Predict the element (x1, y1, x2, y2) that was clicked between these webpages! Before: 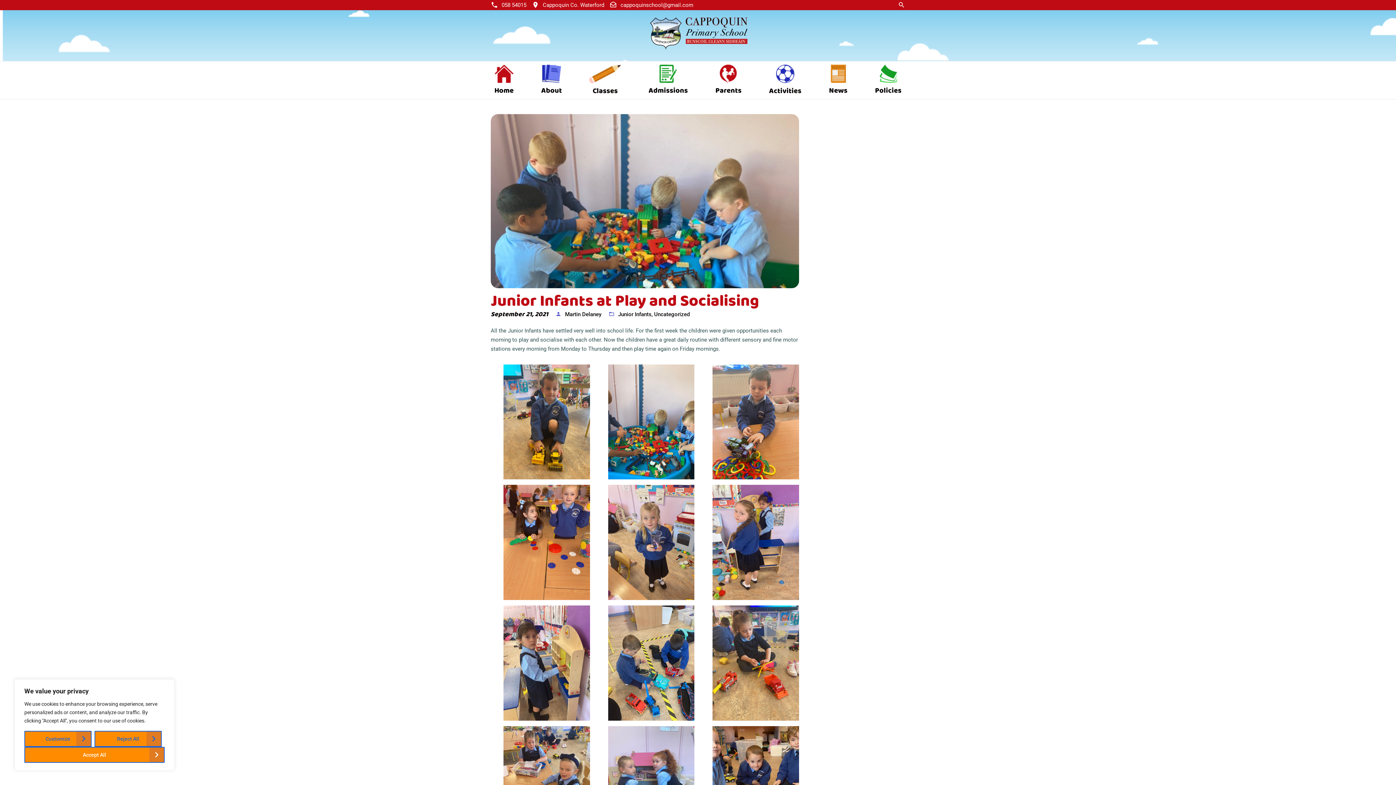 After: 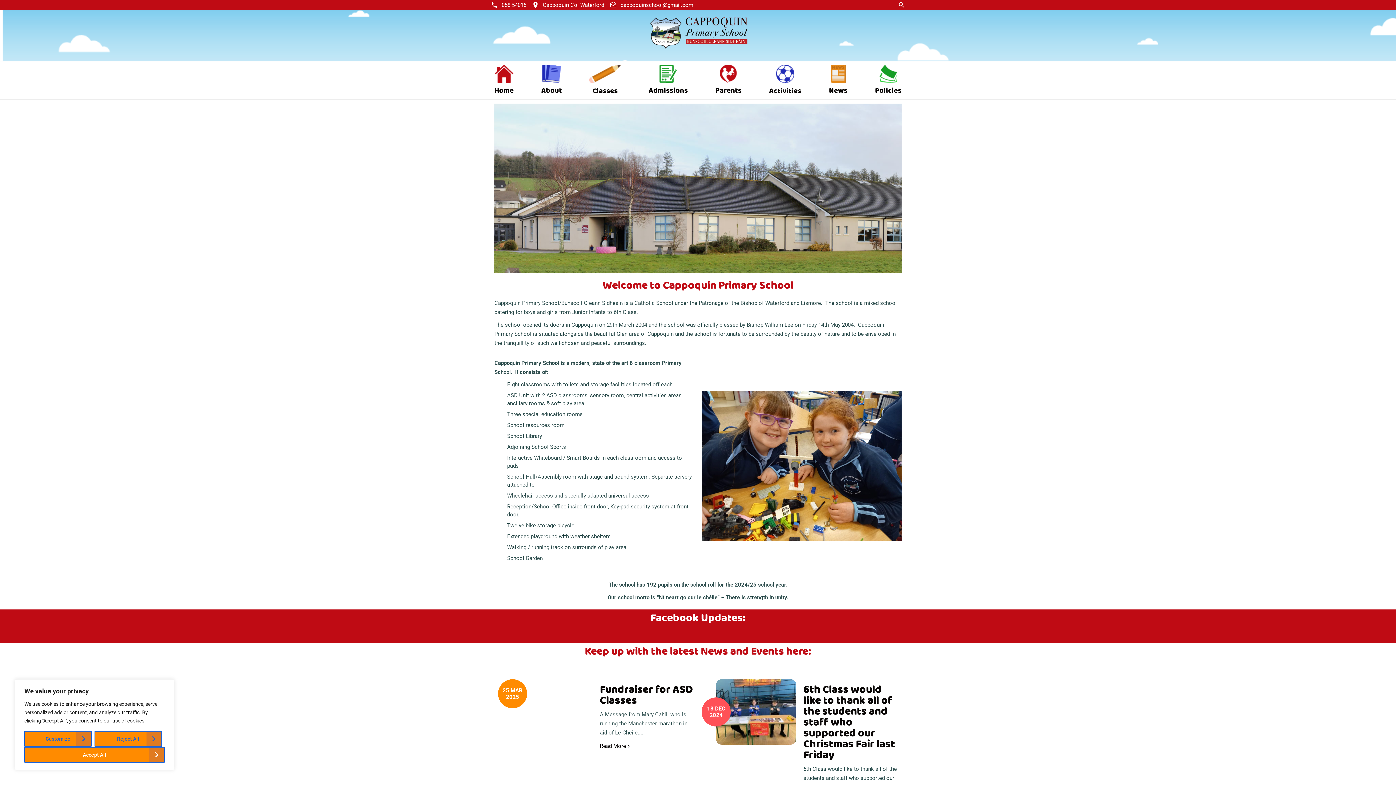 Action: bbox: (490, 61, 517, 98) label: Home